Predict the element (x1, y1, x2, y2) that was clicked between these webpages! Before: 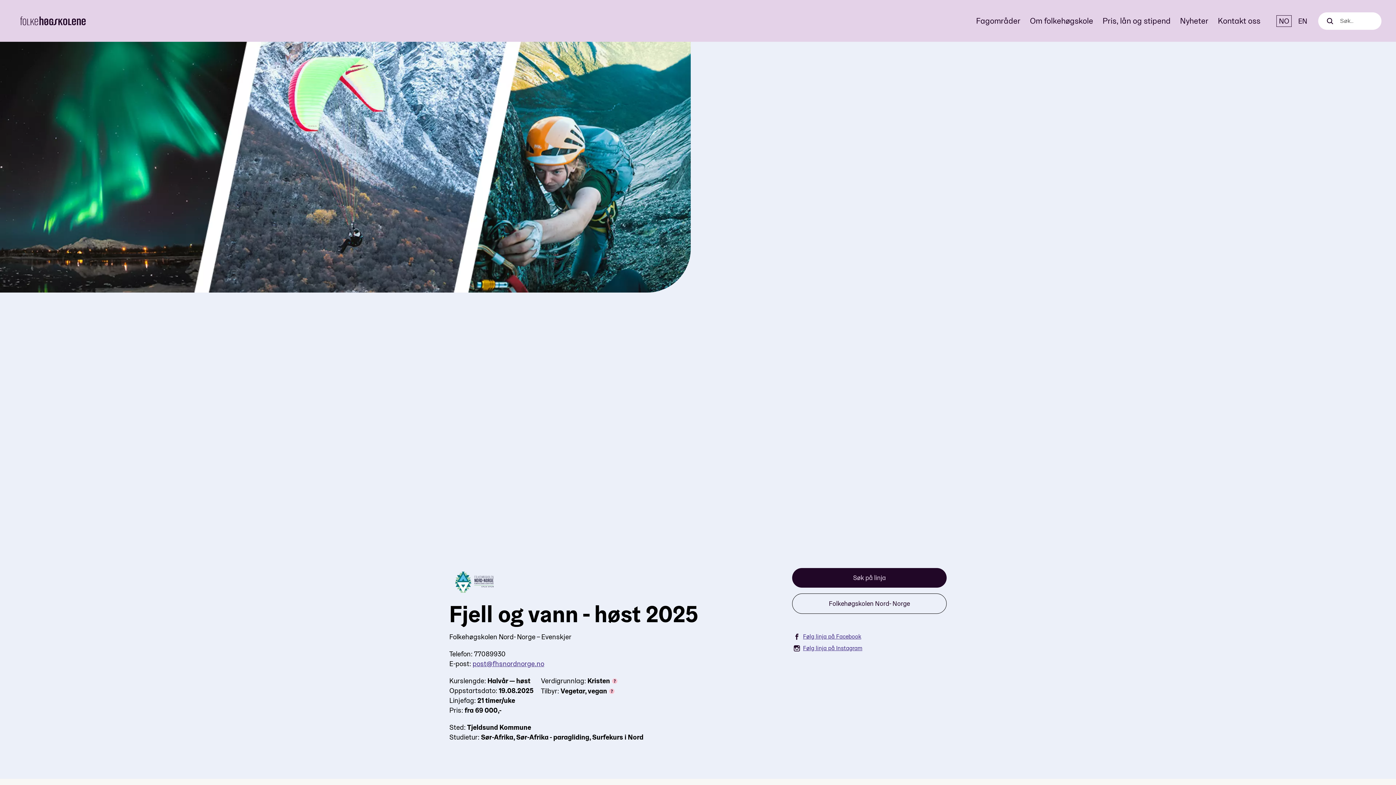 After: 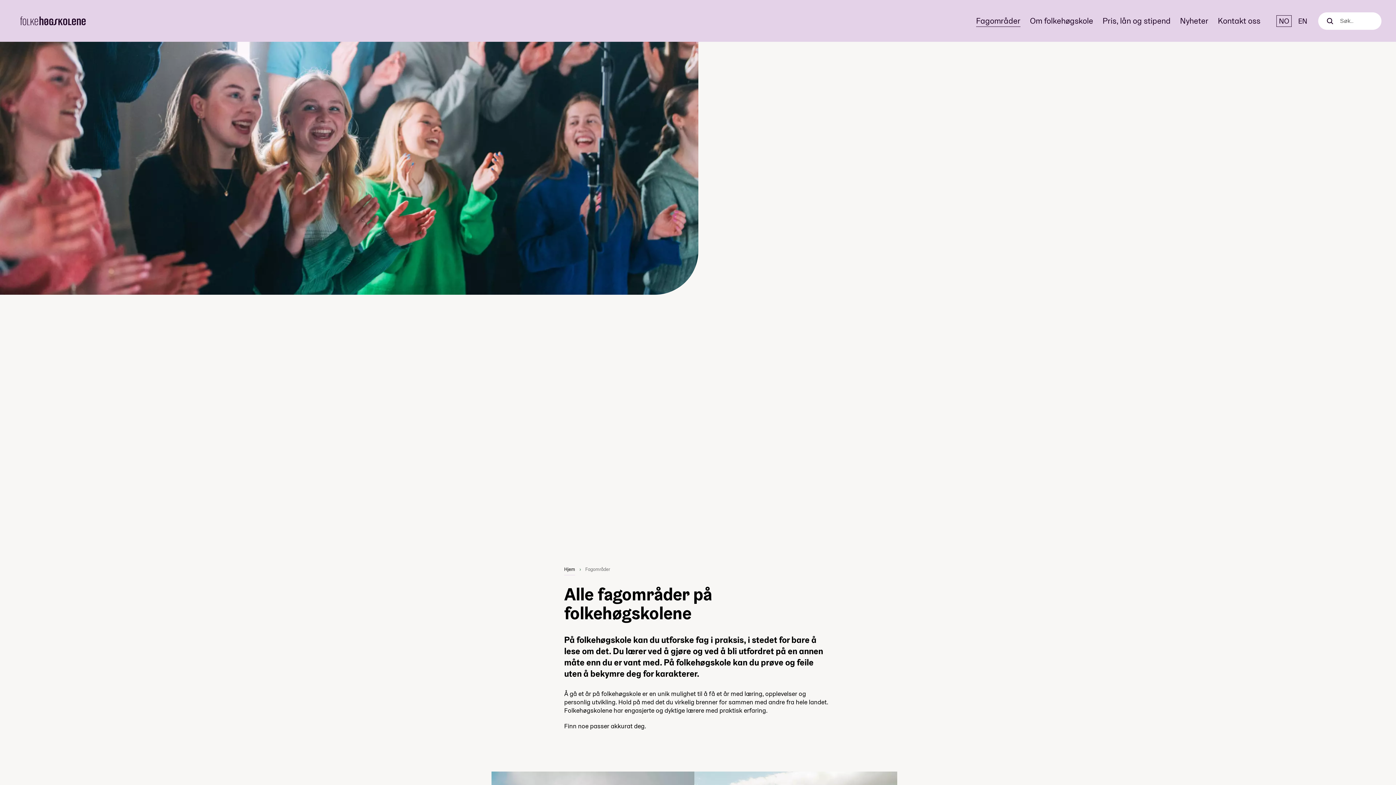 Action: label: Fagområder bbox: (976, 15, 1020, 25)